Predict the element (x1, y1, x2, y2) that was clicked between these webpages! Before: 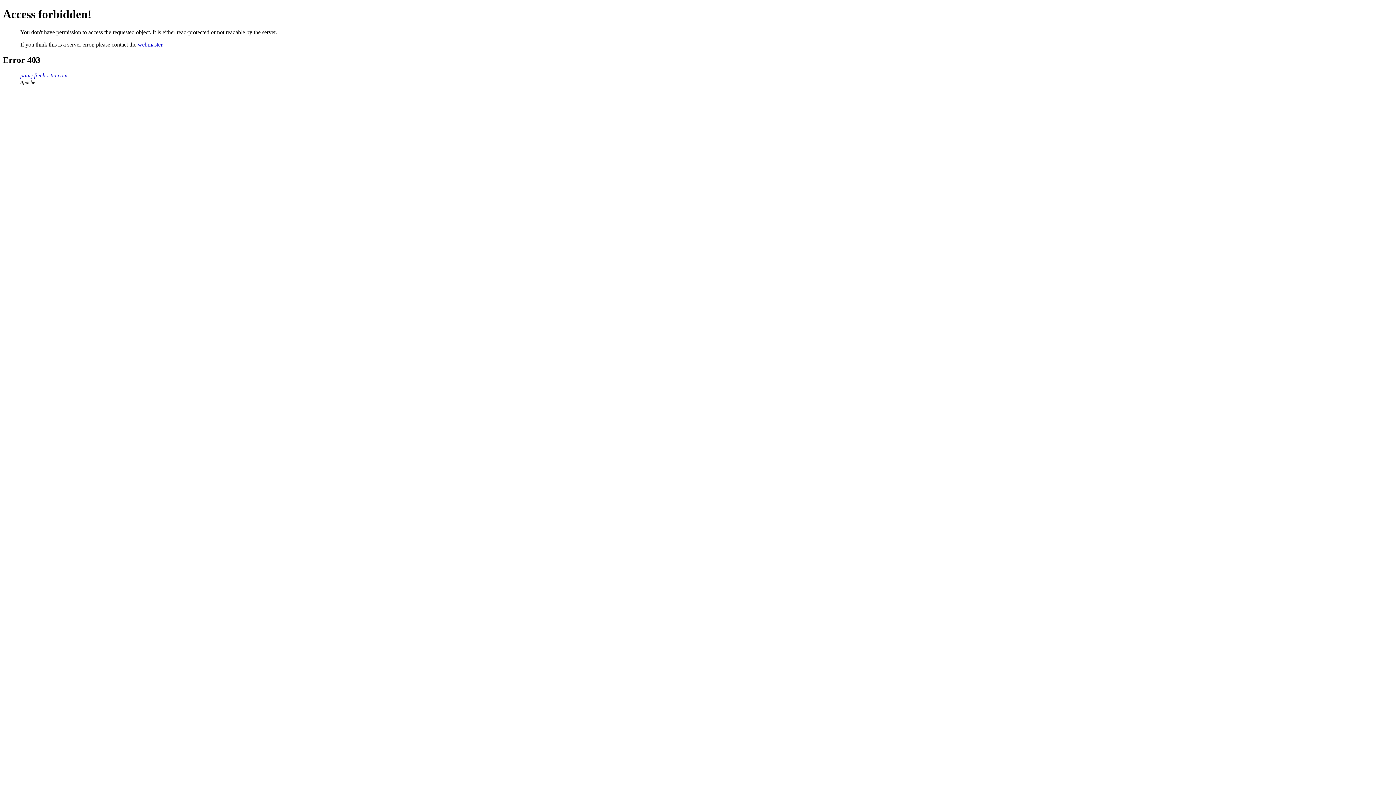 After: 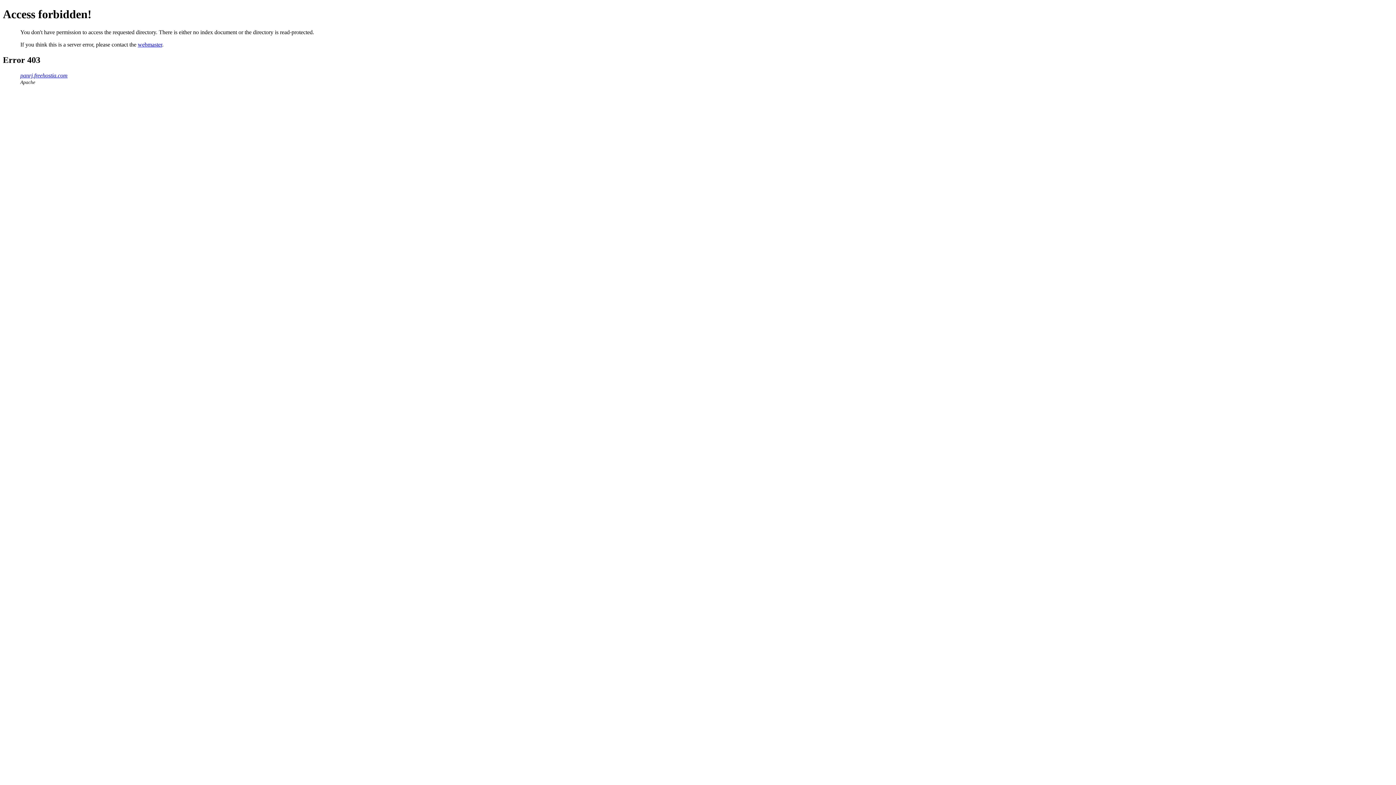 Action: label: panrj.freehostia.com bbox: (20, 72, 67, 78)